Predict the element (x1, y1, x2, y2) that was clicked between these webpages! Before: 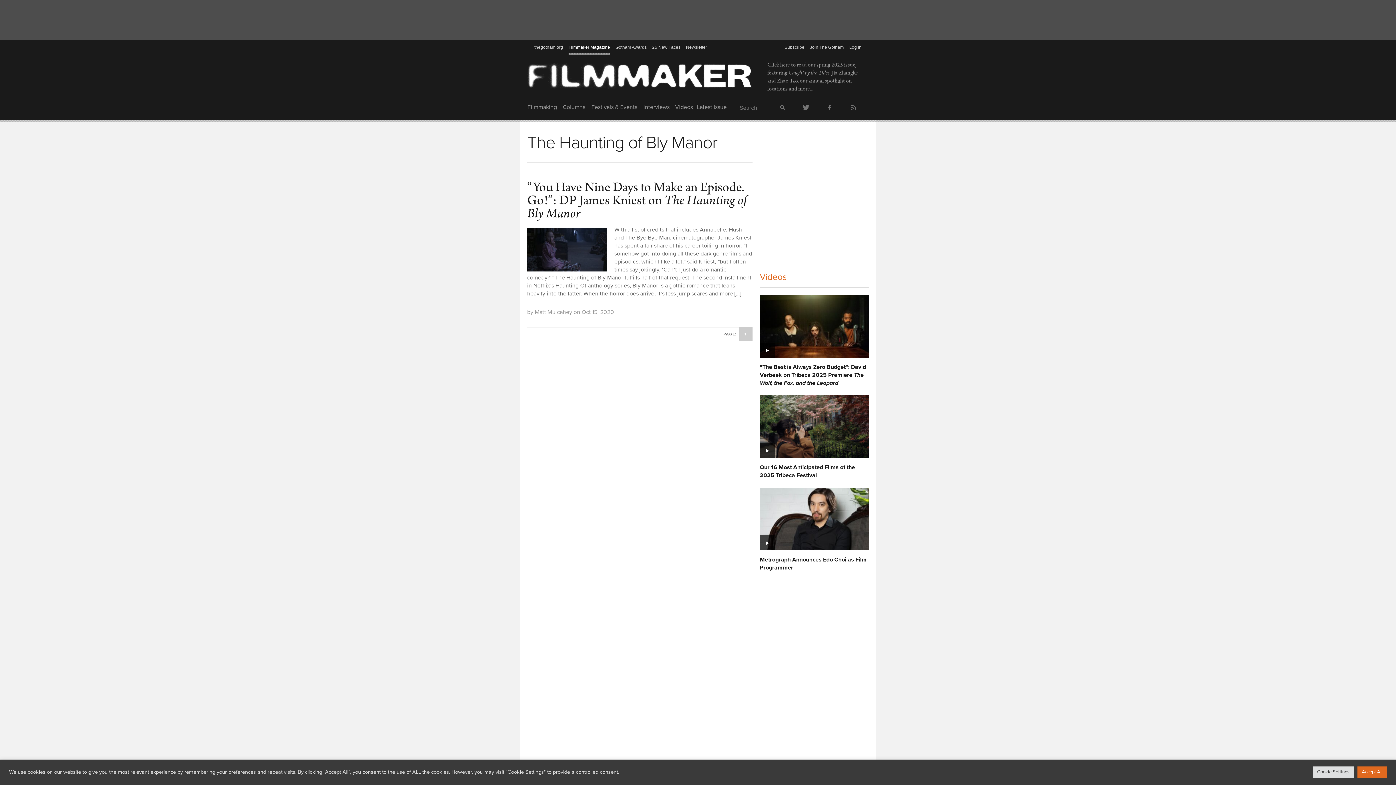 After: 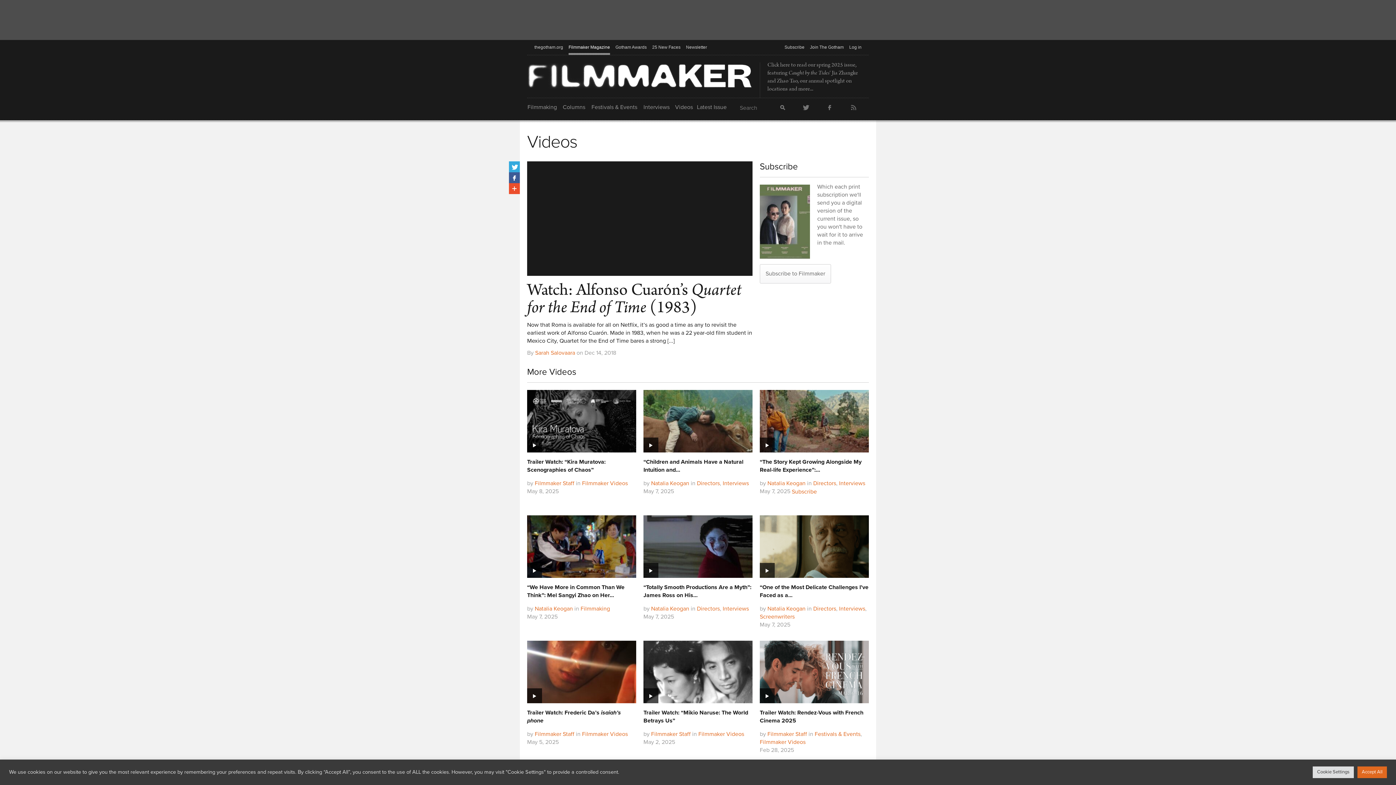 Action: label: Videos bbox: (760, 272, 786, 282)